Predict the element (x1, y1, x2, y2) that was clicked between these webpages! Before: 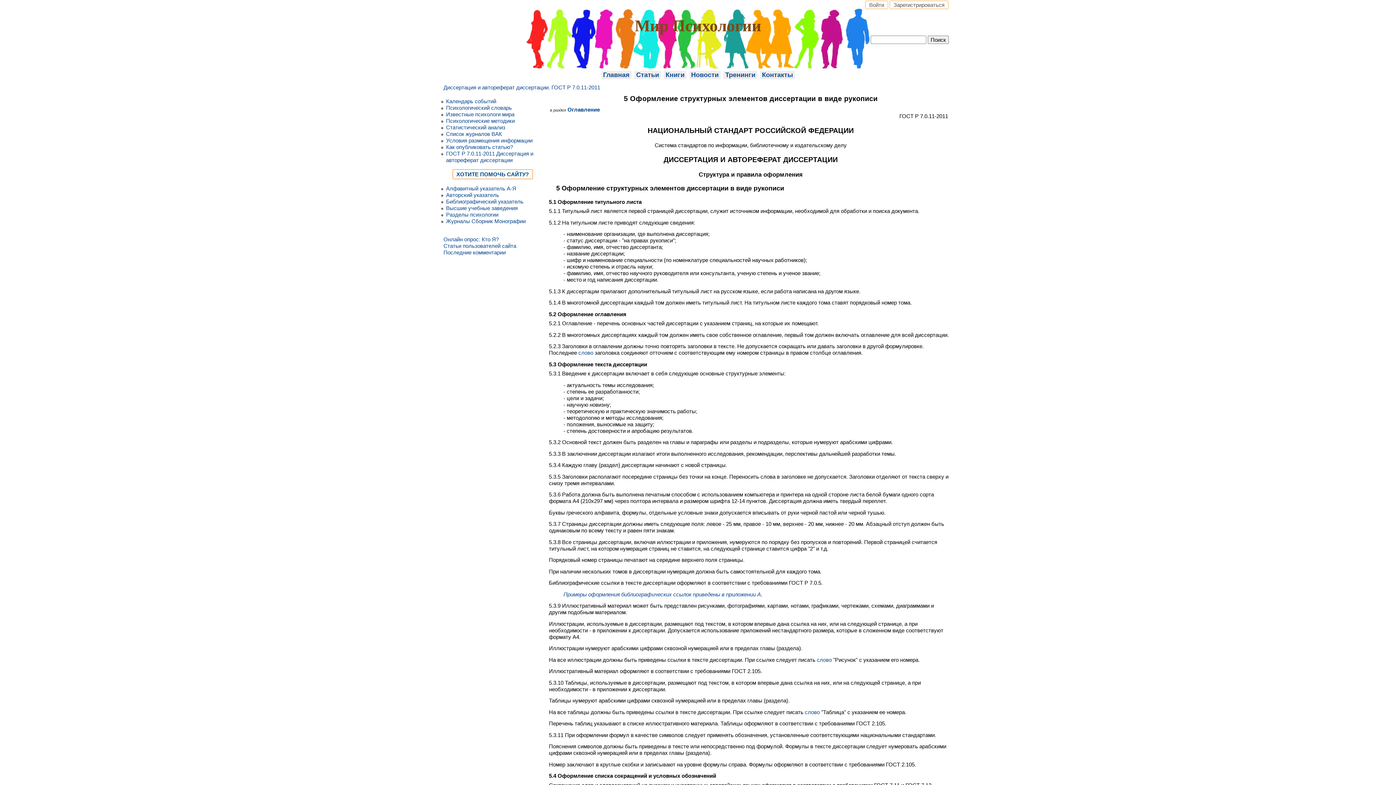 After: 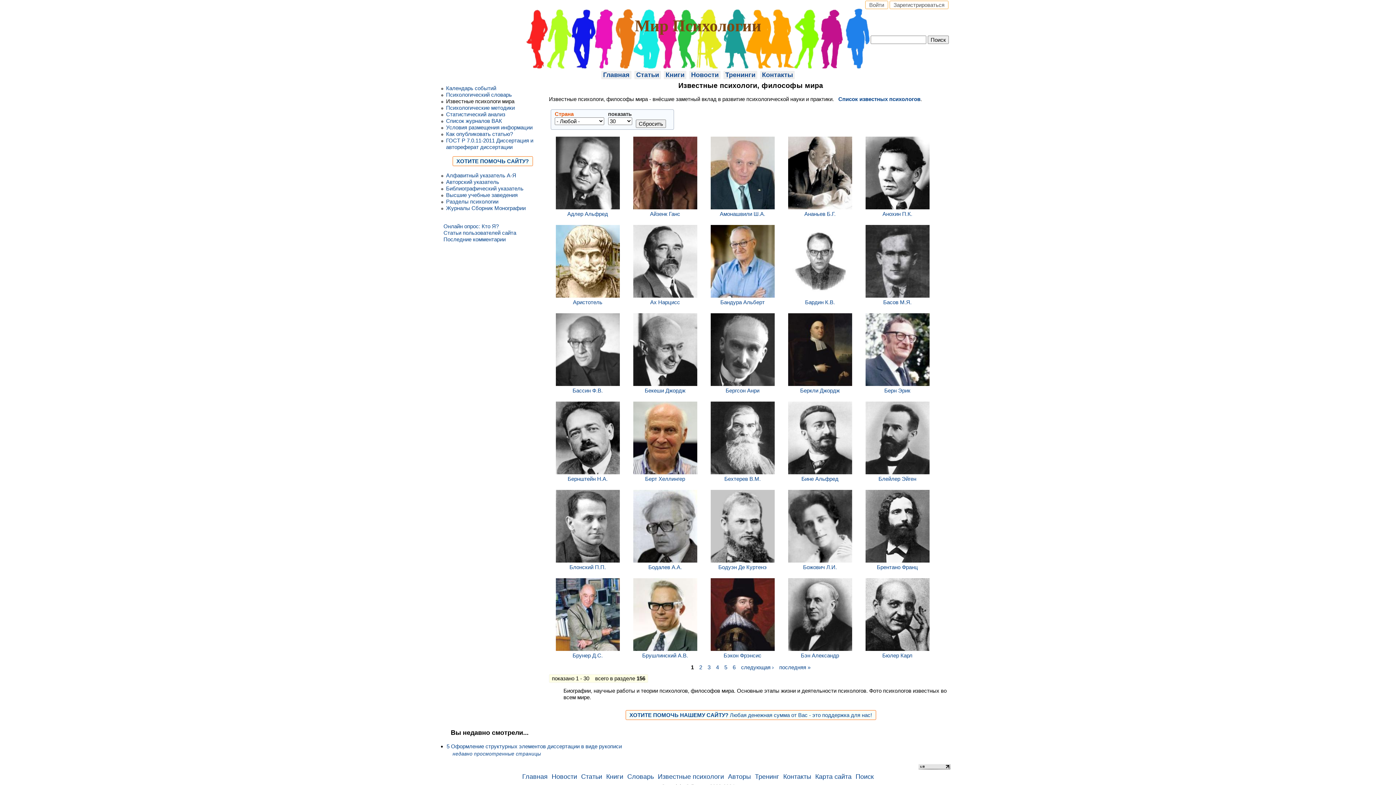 Action: bbox: (446, 111, 514, 117) label: Известные психологи мира